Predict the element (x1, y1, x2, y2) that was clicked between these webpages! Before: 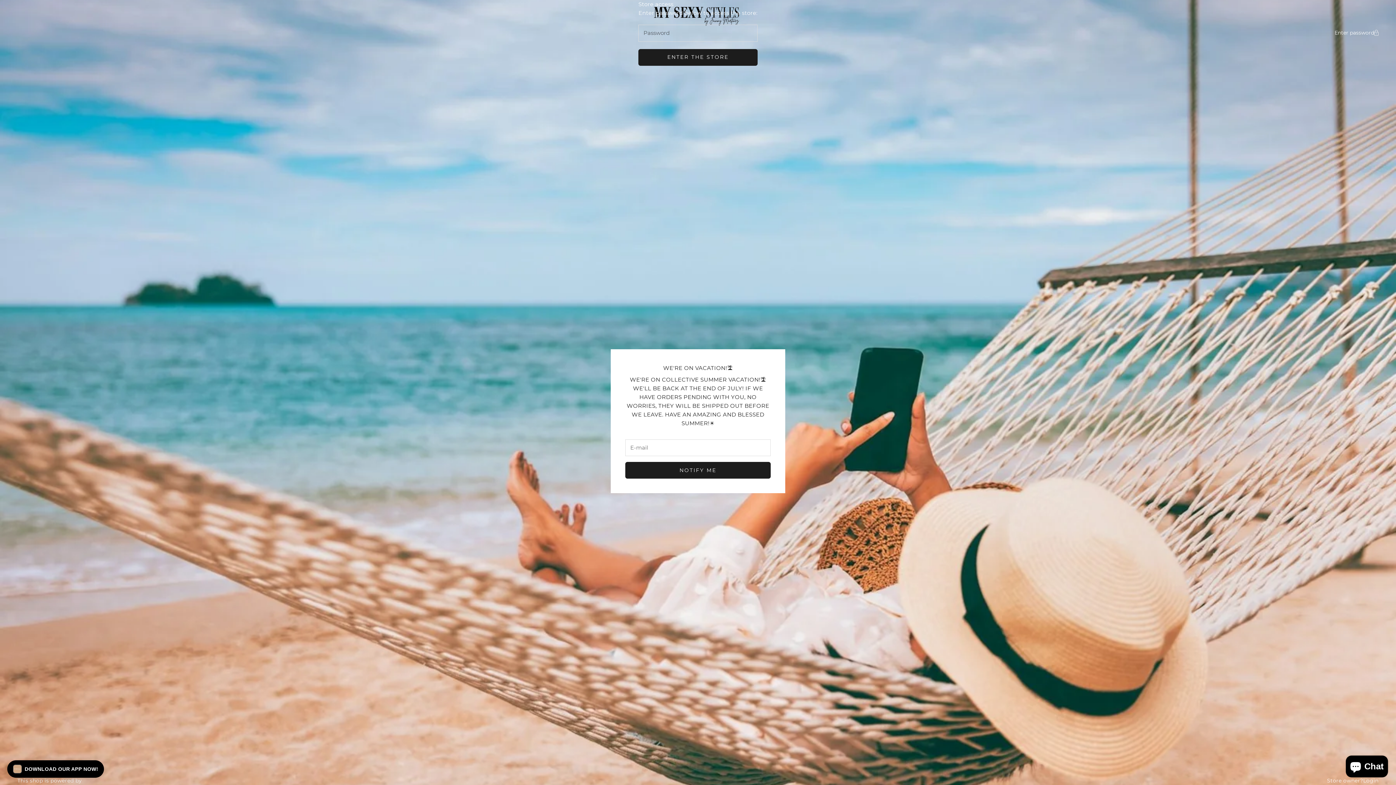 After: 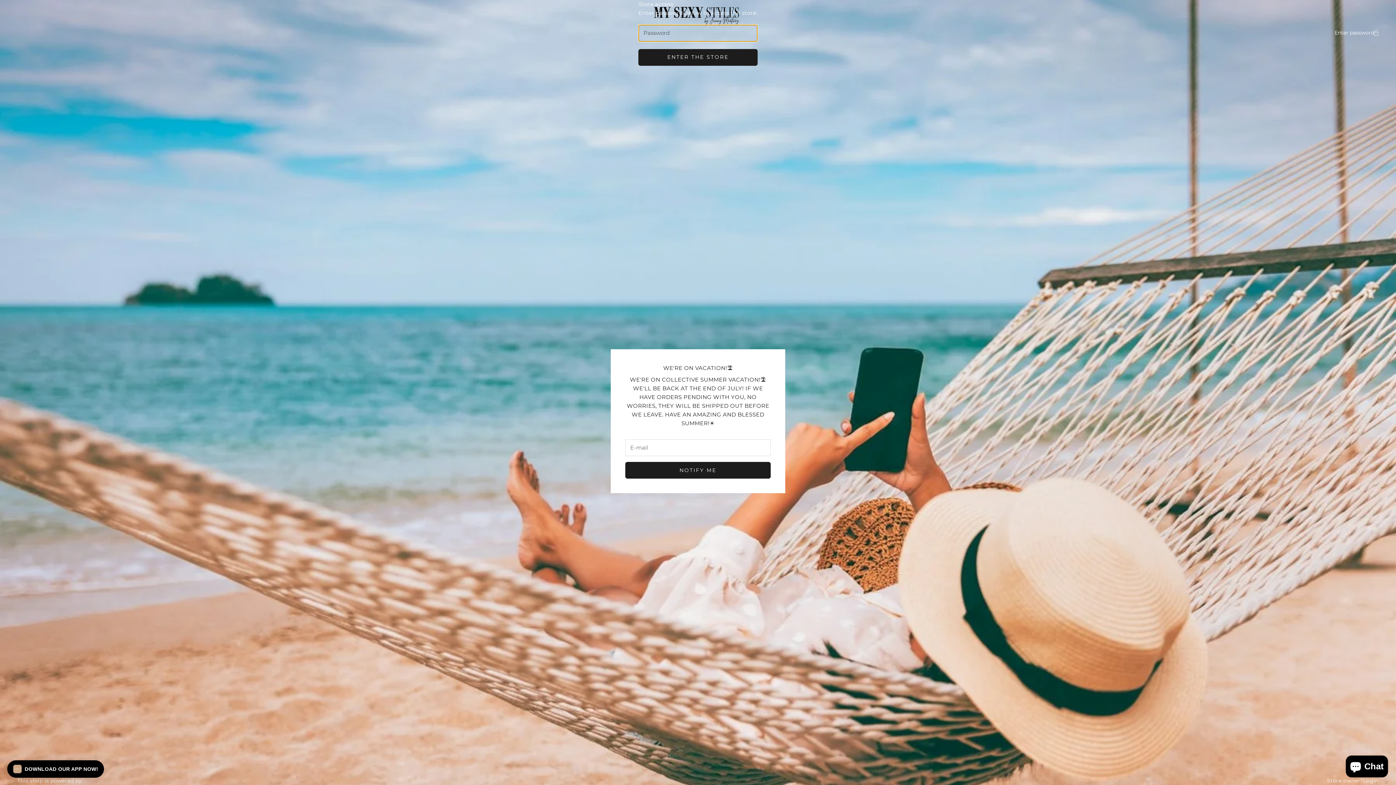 Action: bbox: (638, 49, 757, 65) label: ENTER THE STORE